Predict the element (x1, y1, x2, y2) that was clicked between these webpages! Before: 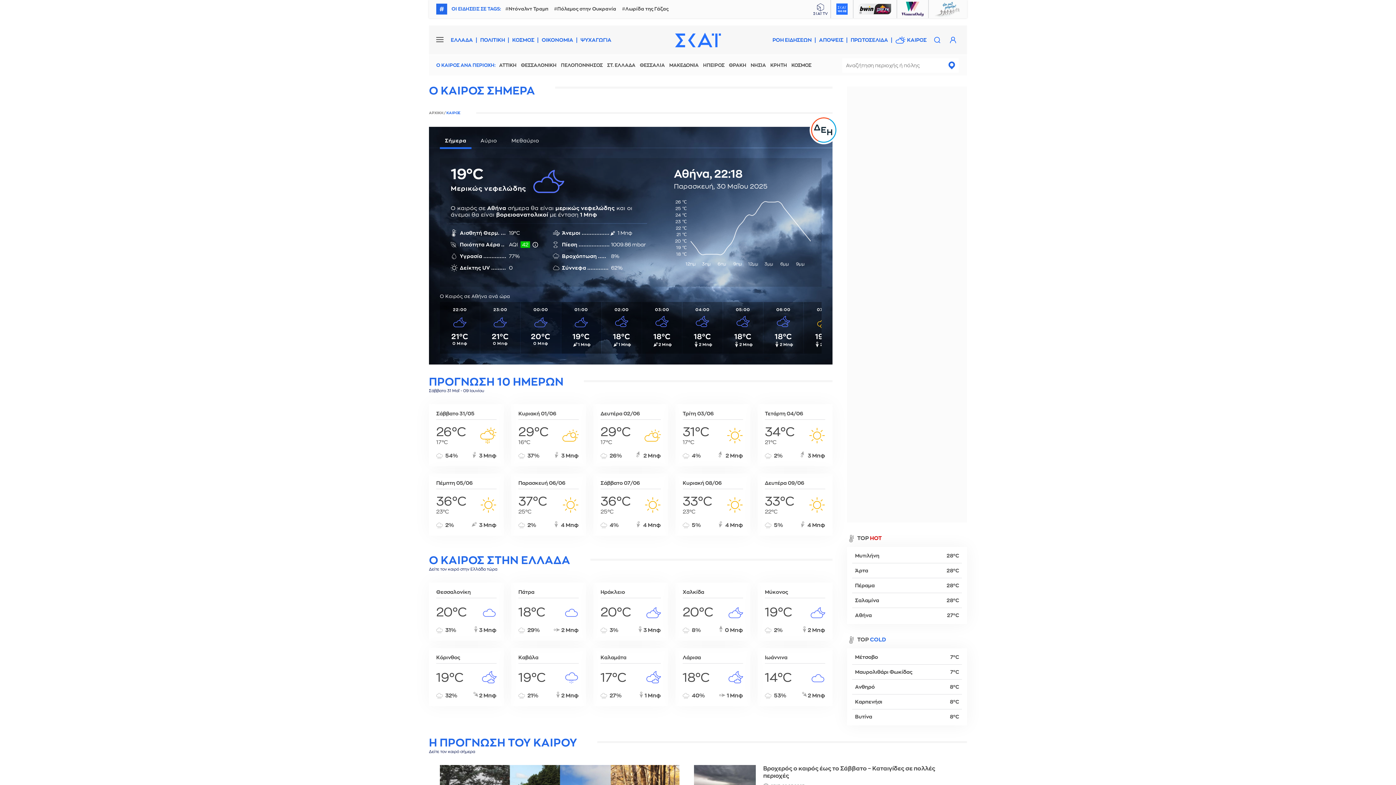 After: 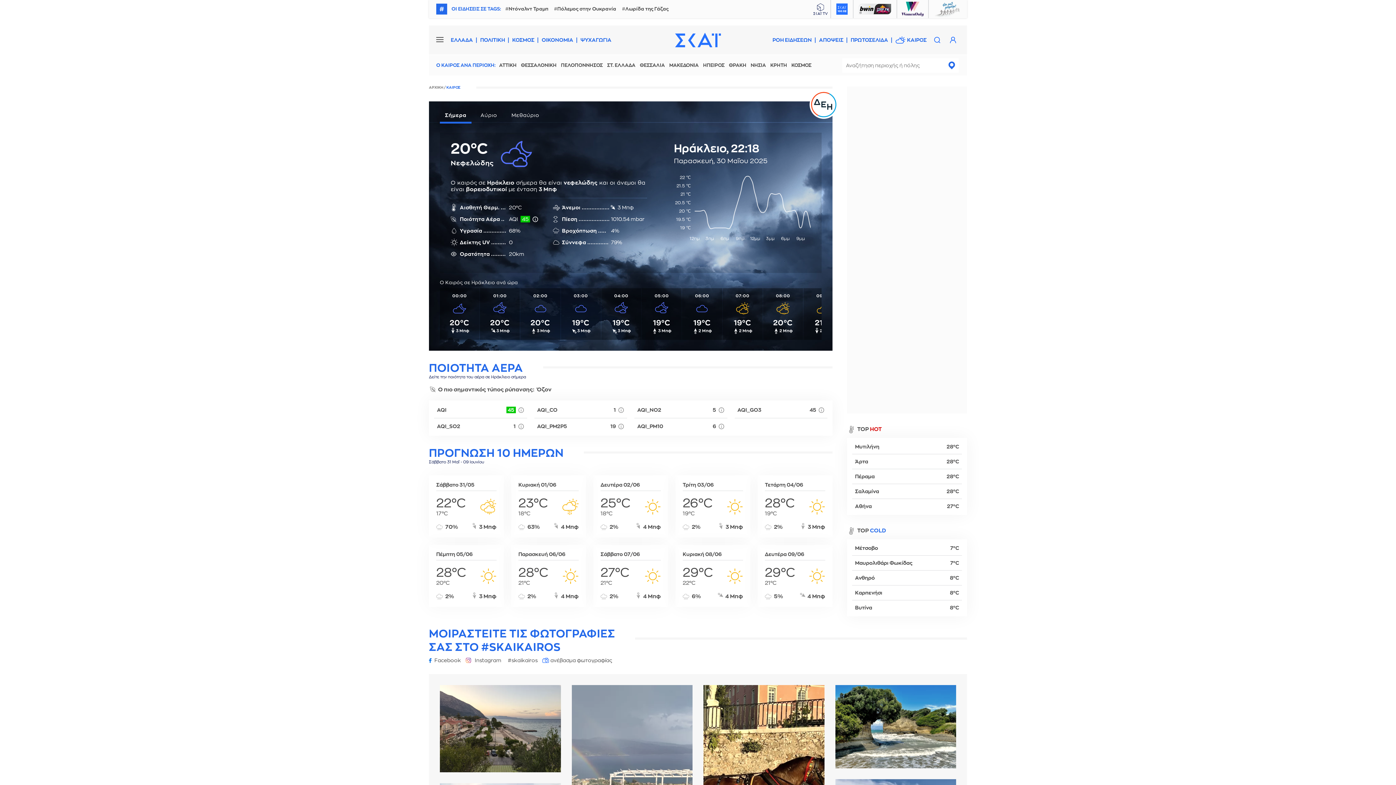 Action: bbox: (593, 582, 668, 641) label: Ηράκλειο
20°C
3%
3 Μπφ